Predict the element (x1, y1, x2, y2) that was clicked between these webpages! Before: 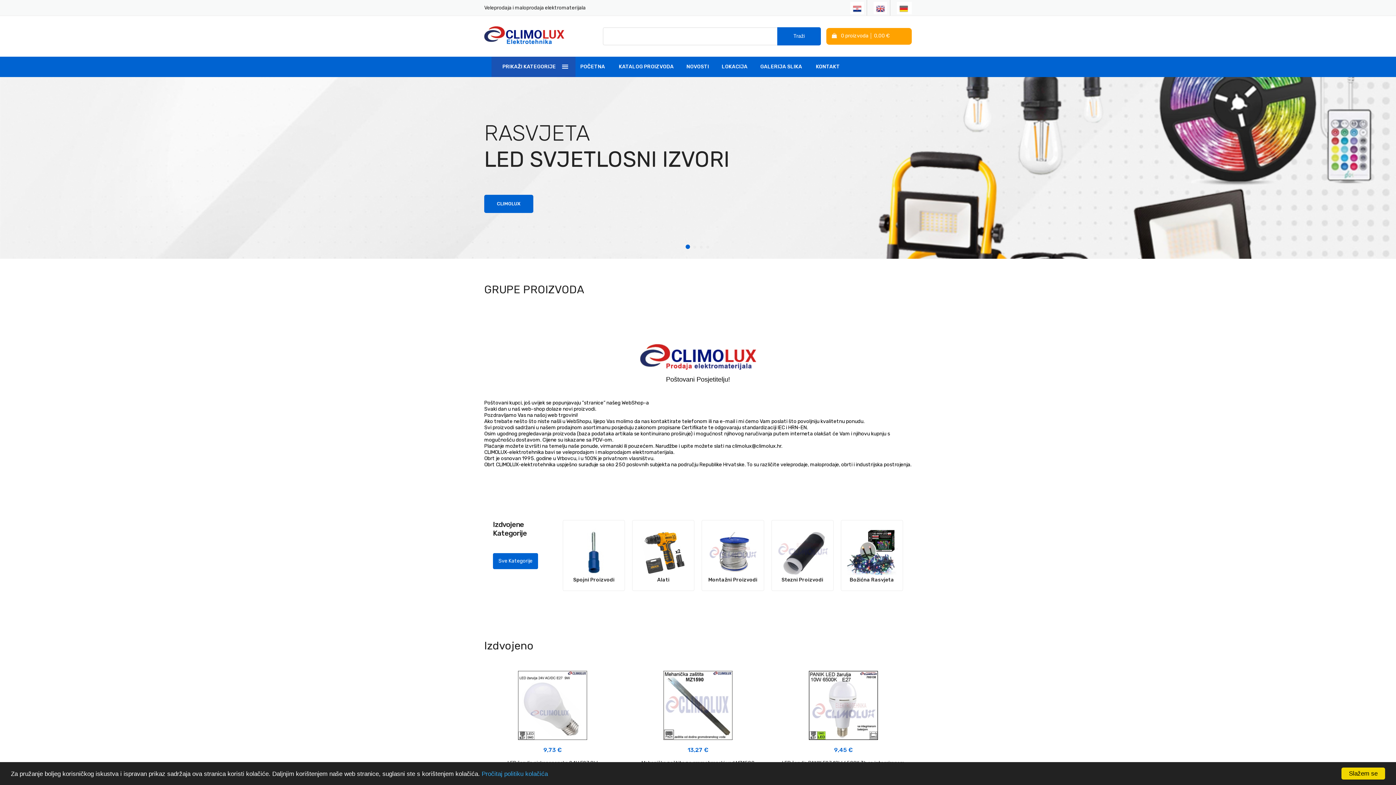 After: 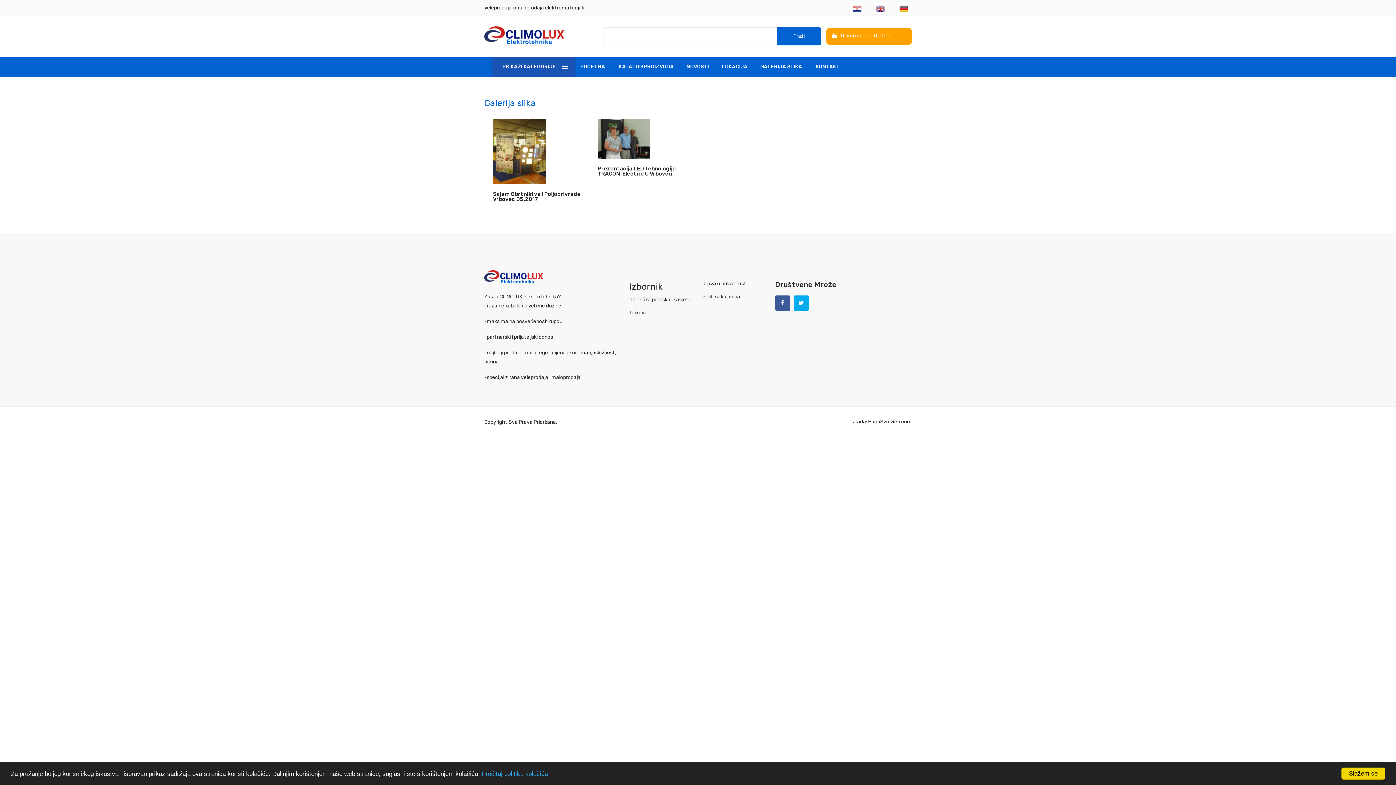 Action: bbox: (760, 61, 802, 72) label: GALERIJA SLIKA